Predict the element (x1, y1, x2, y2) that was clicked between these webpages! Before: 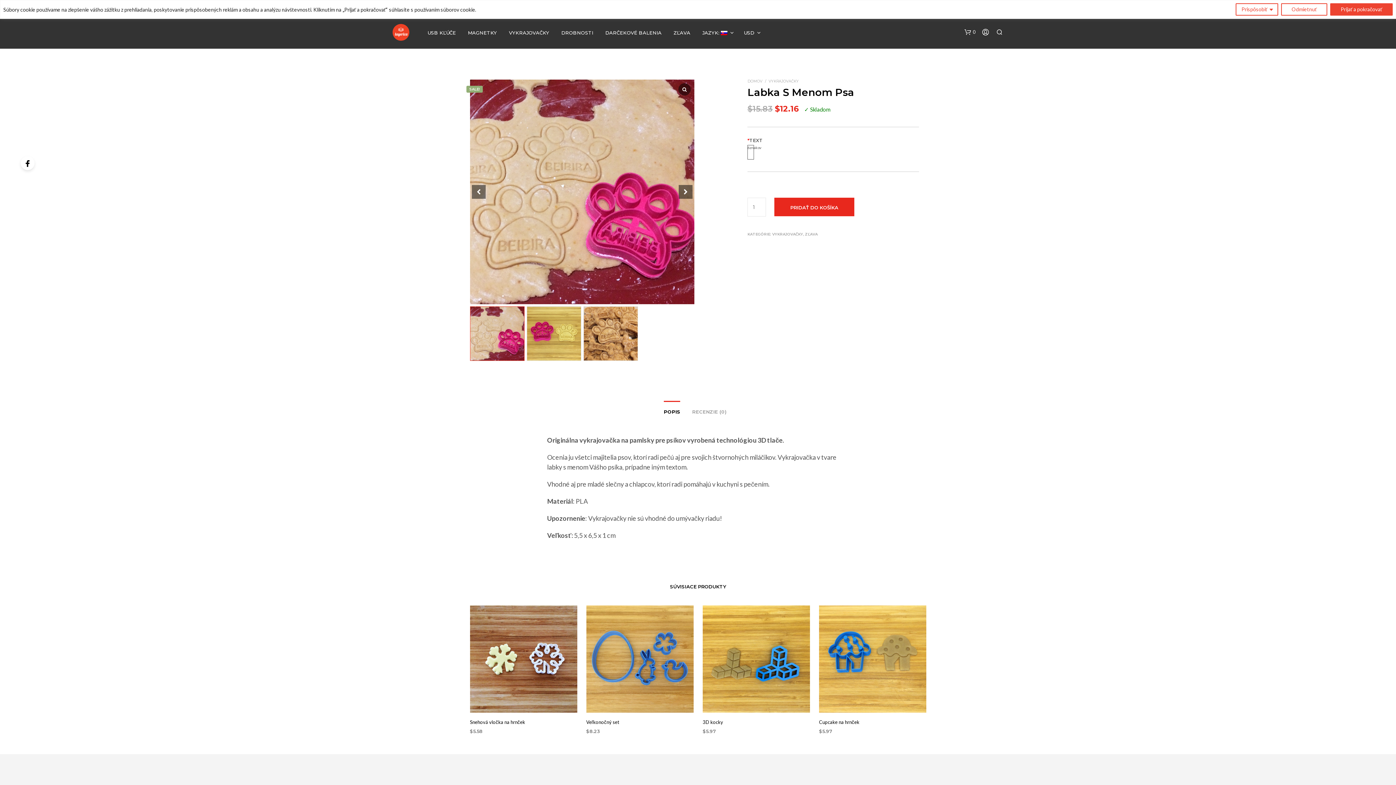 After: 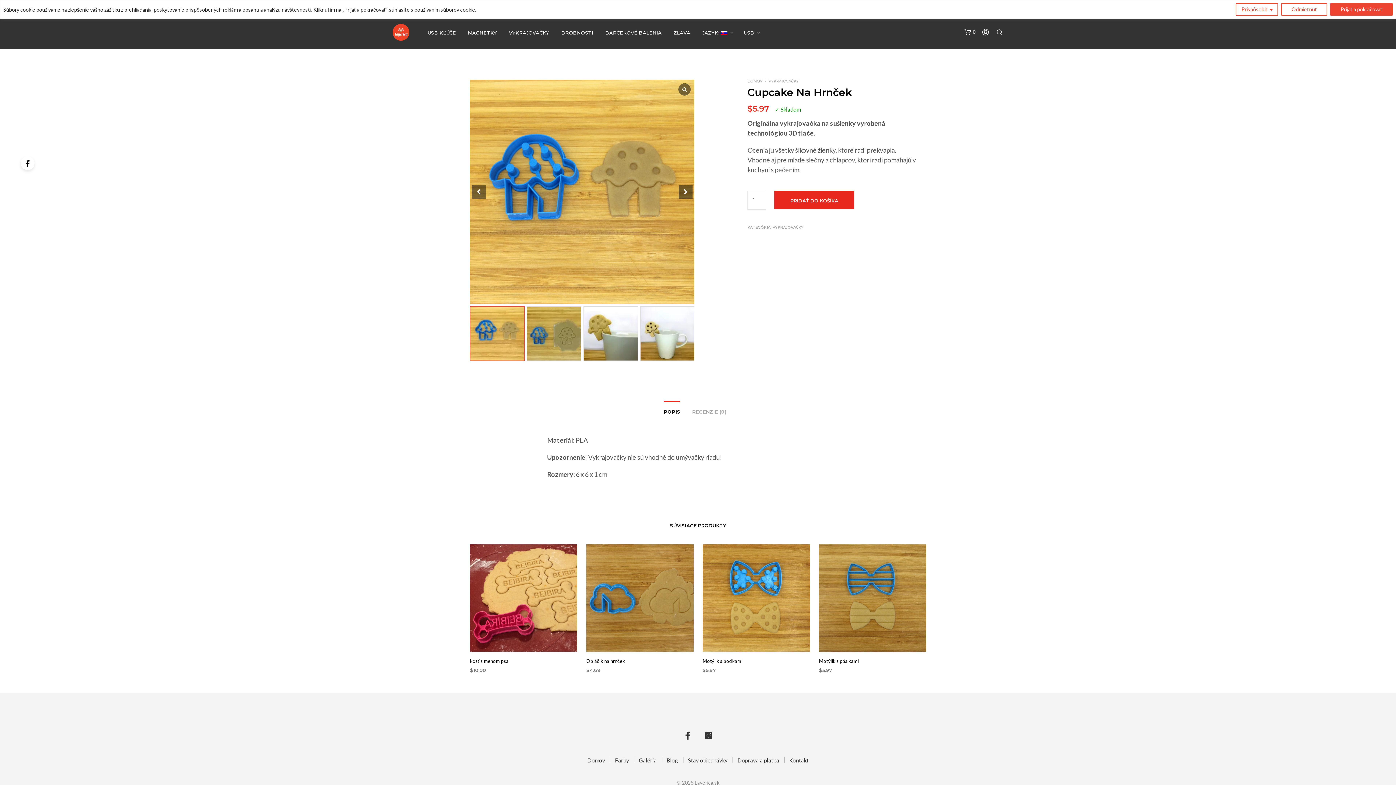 Action: bbox: (819, 719, 859, 725) label: Cupcake na hrnček